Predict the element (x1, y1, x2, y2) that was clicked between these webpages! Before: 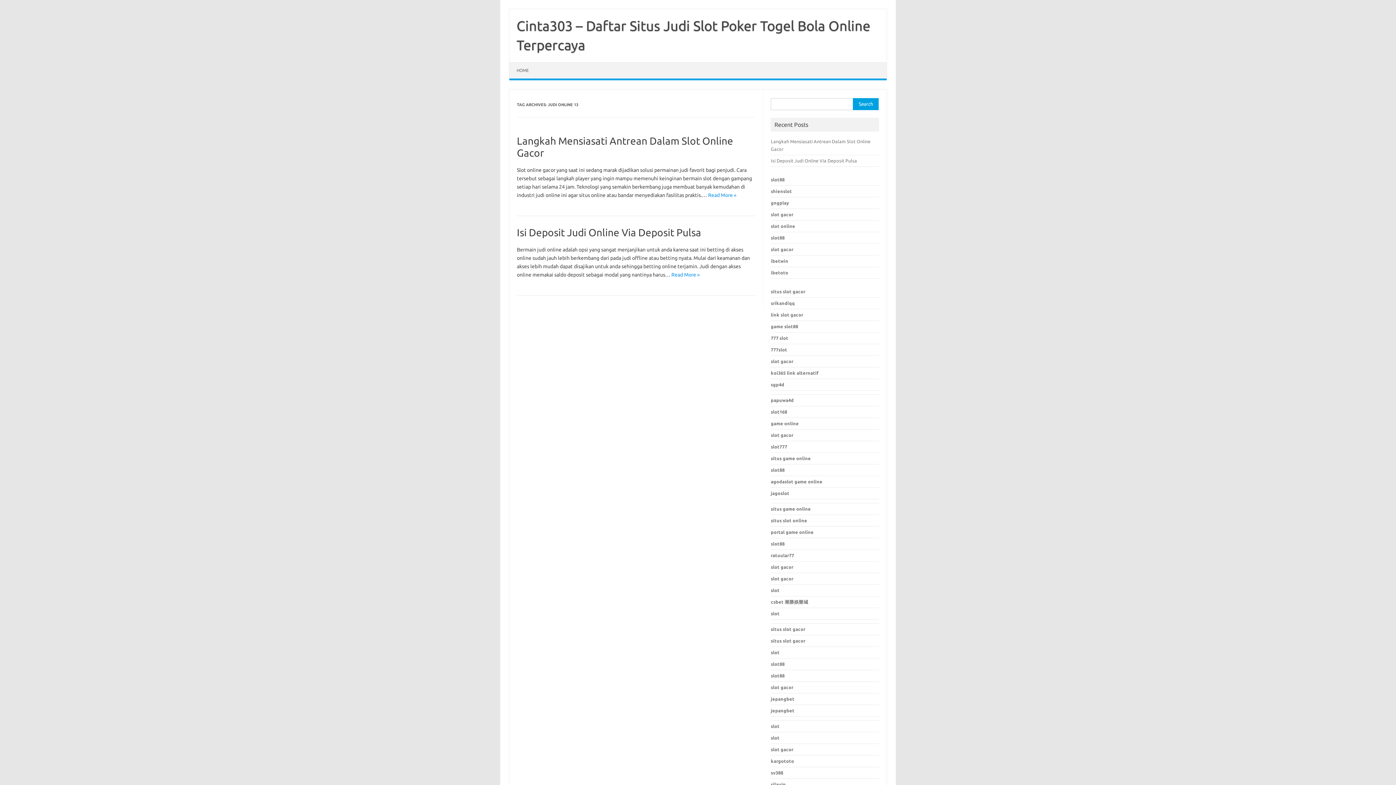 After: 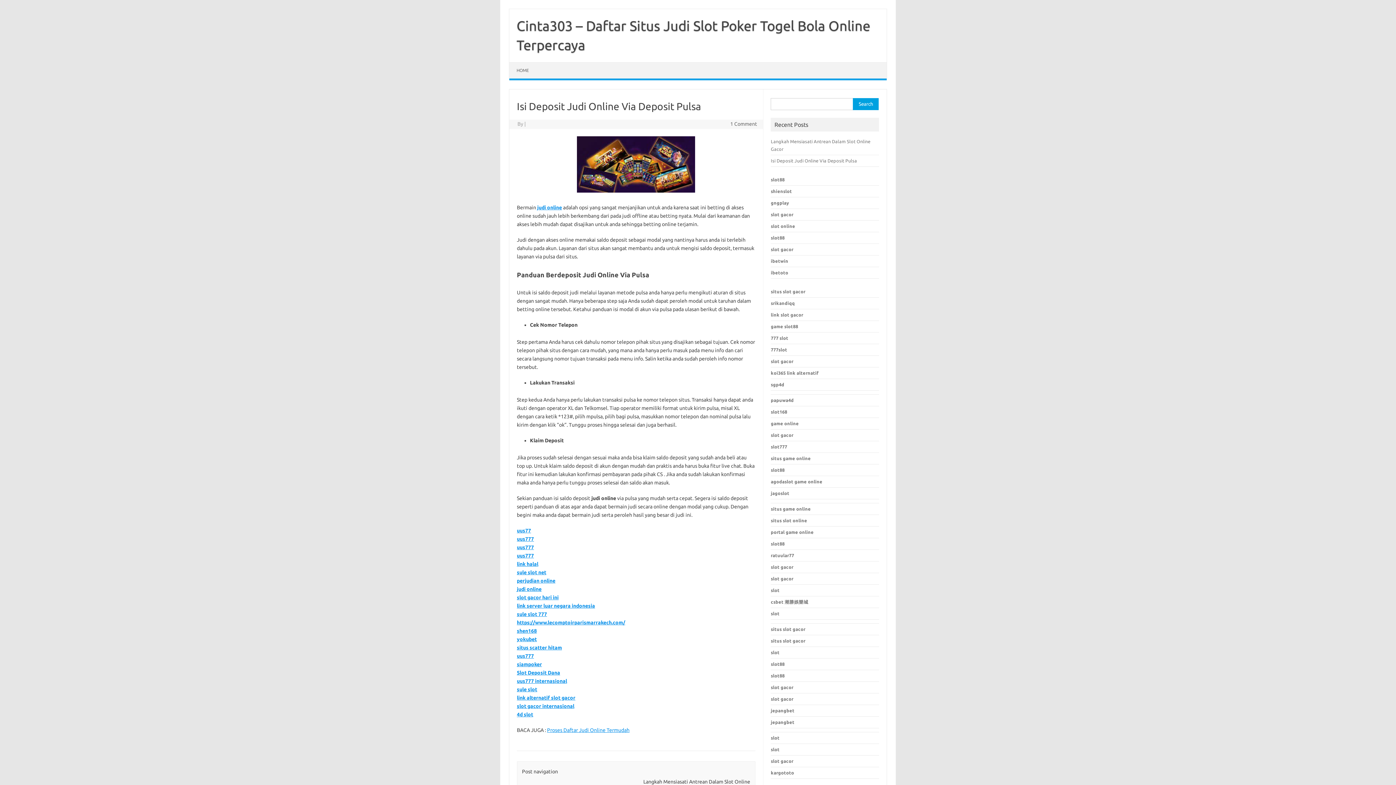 Action: label: Isi Deposit Judi Online Via Deposit Pulsa bbox: (771, 158, 857, 163)